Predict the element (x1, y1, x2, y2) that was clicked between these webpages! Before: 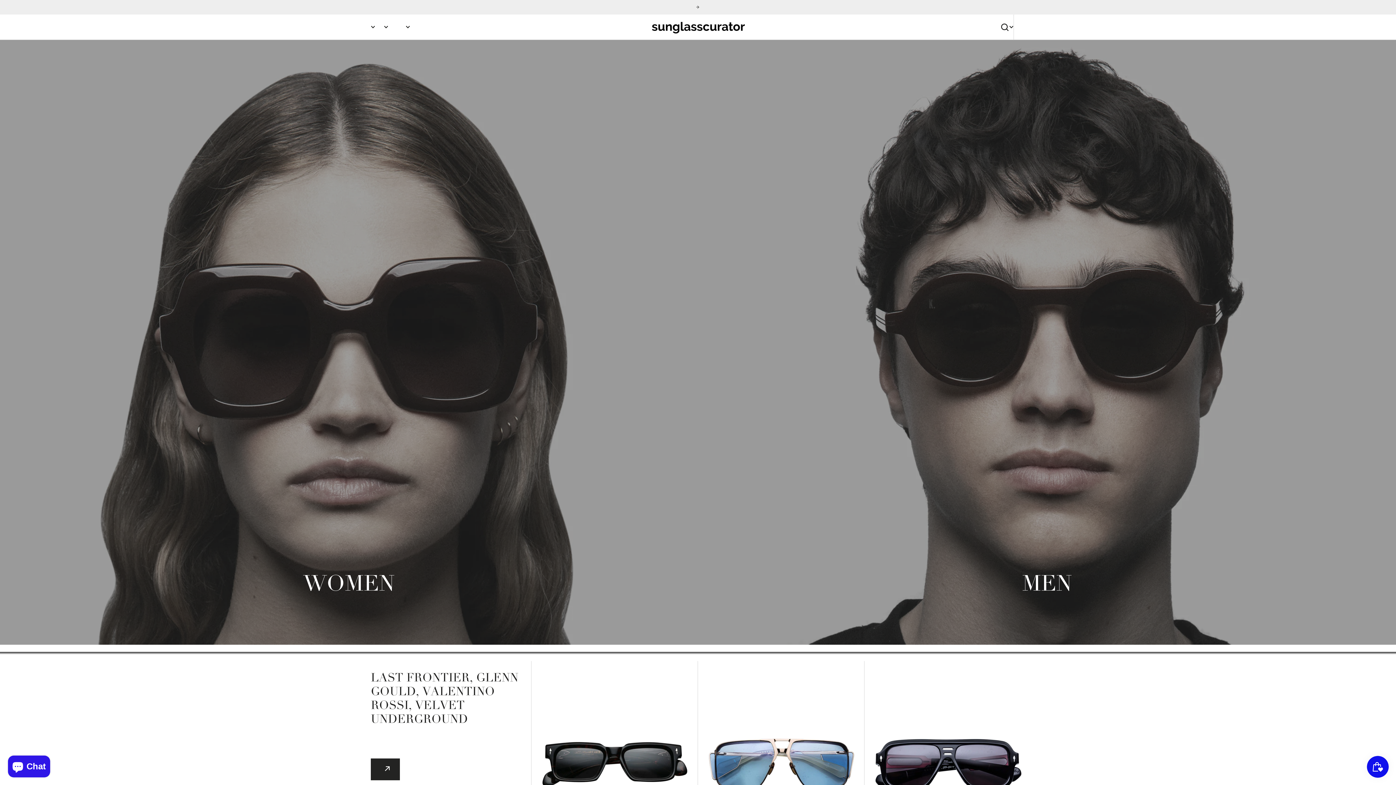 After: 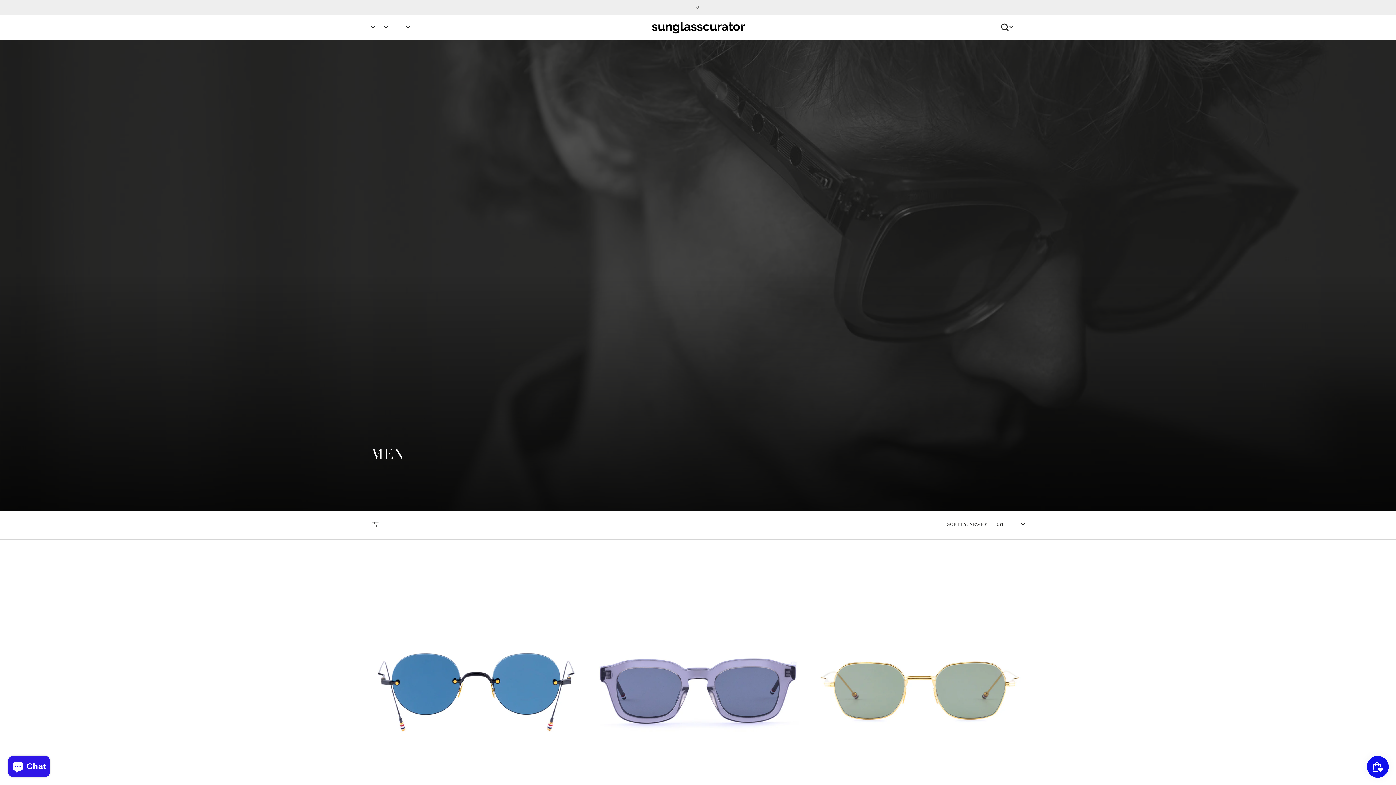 Action: bbox: (1040, 626, 1054, 641) label: NEW IN